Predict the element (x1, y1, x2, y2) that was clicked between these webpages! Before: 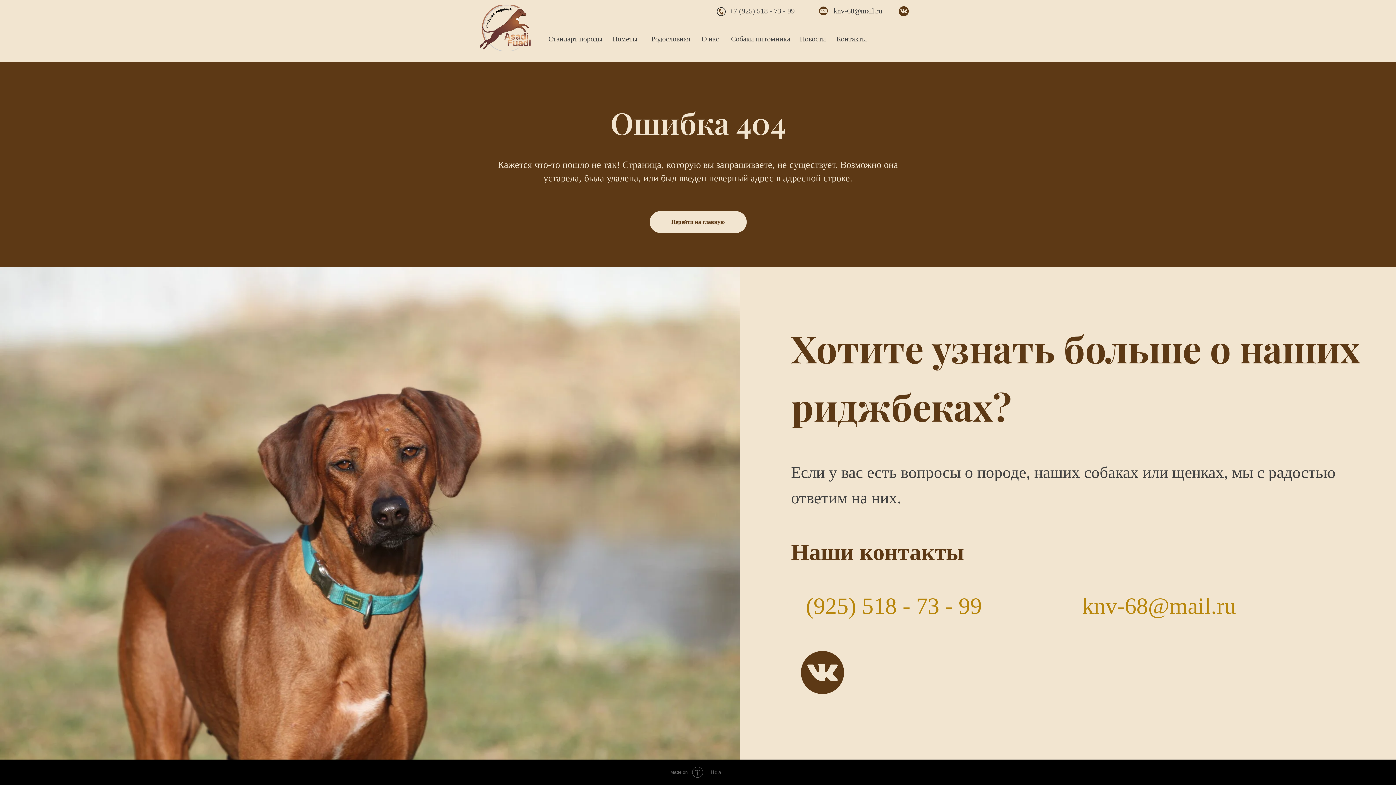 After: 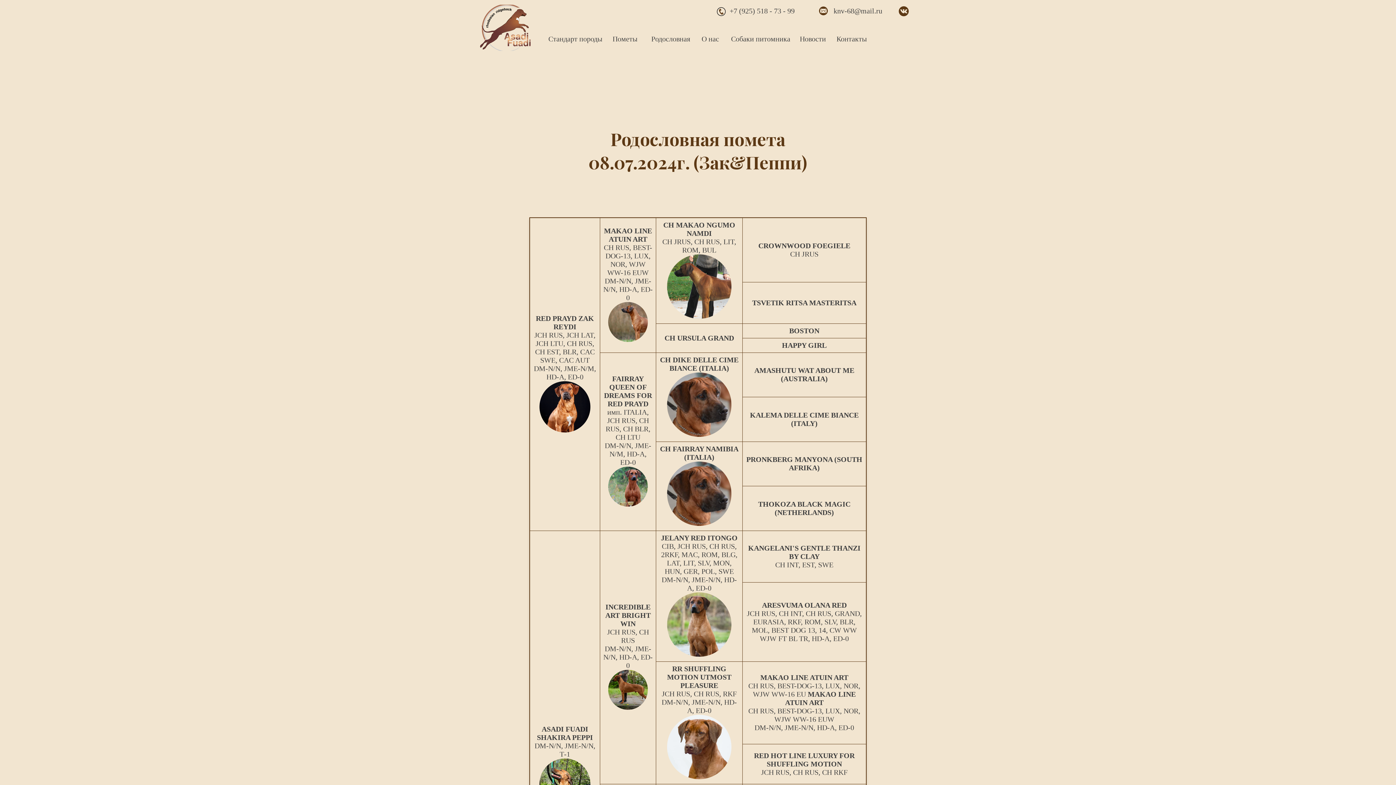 Action: bbox: (651, 34, 690, 42) label: Родословная